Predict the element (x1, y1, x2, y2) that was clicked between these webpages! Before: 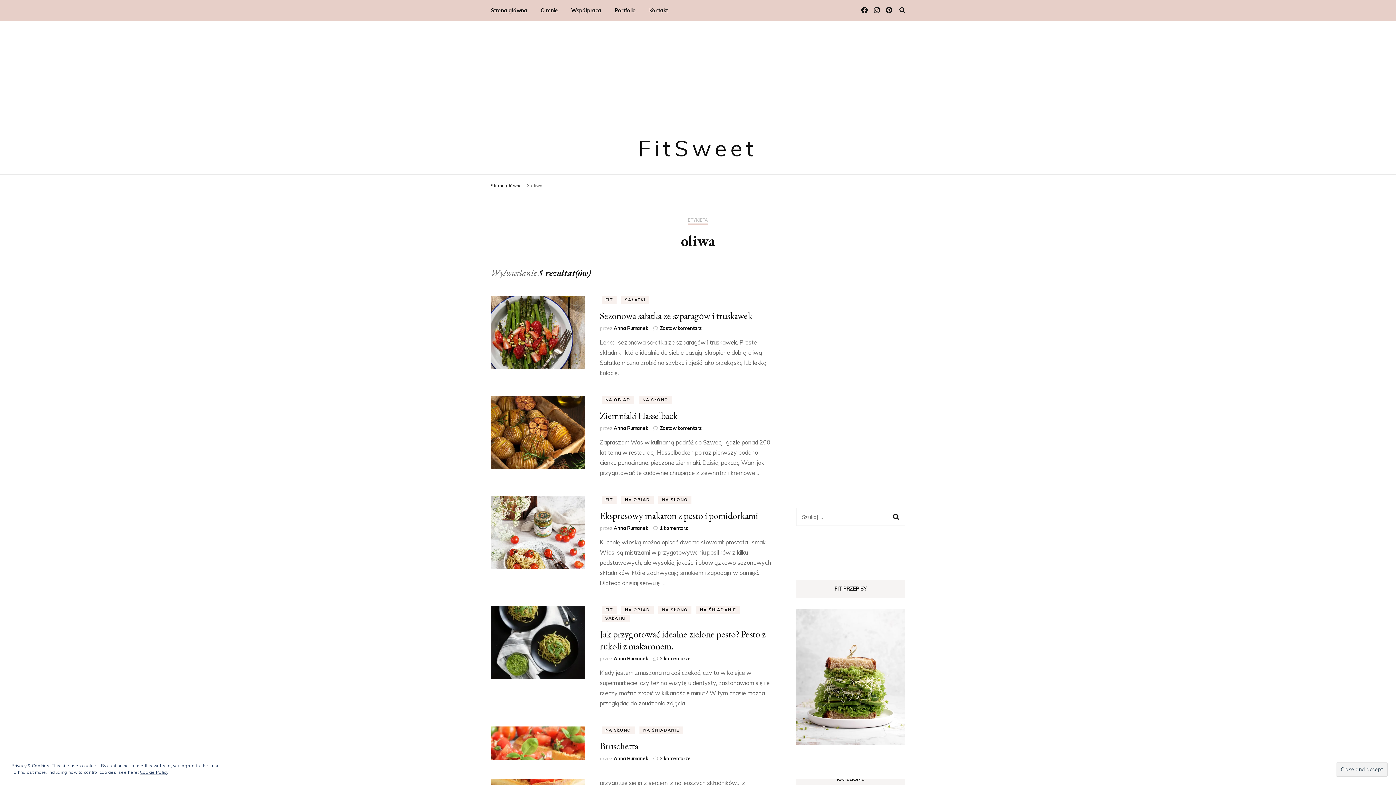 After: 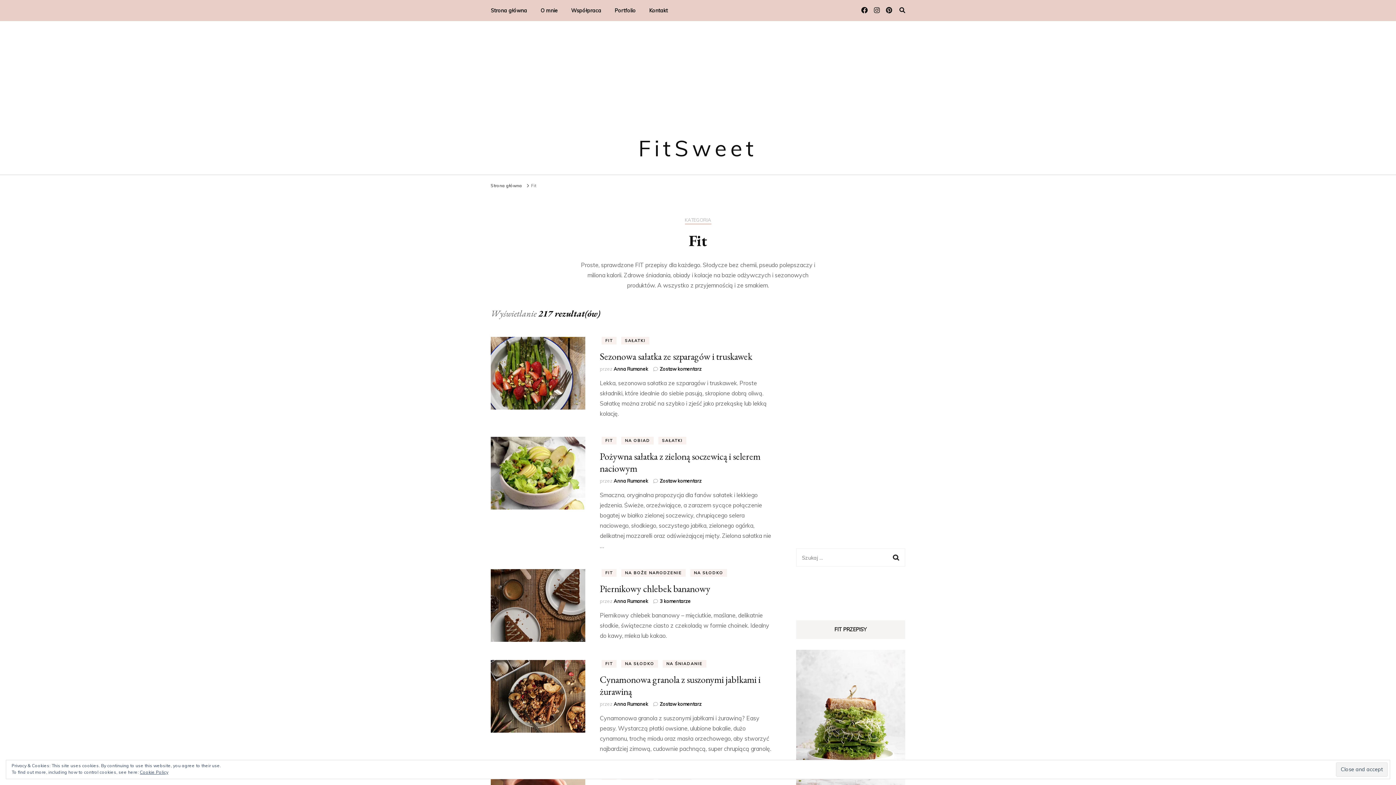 Action: bbox: (601, 296, 616, 304) label: FIT